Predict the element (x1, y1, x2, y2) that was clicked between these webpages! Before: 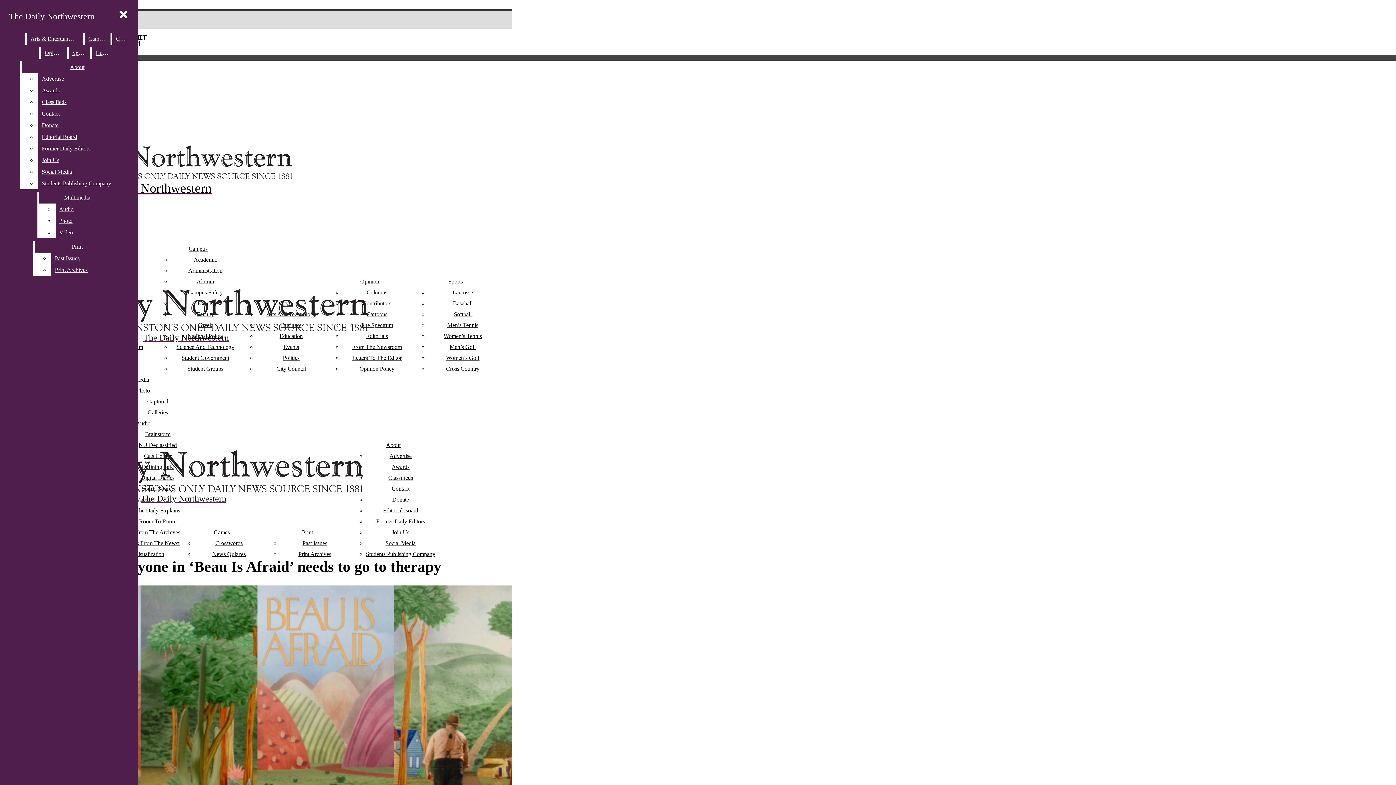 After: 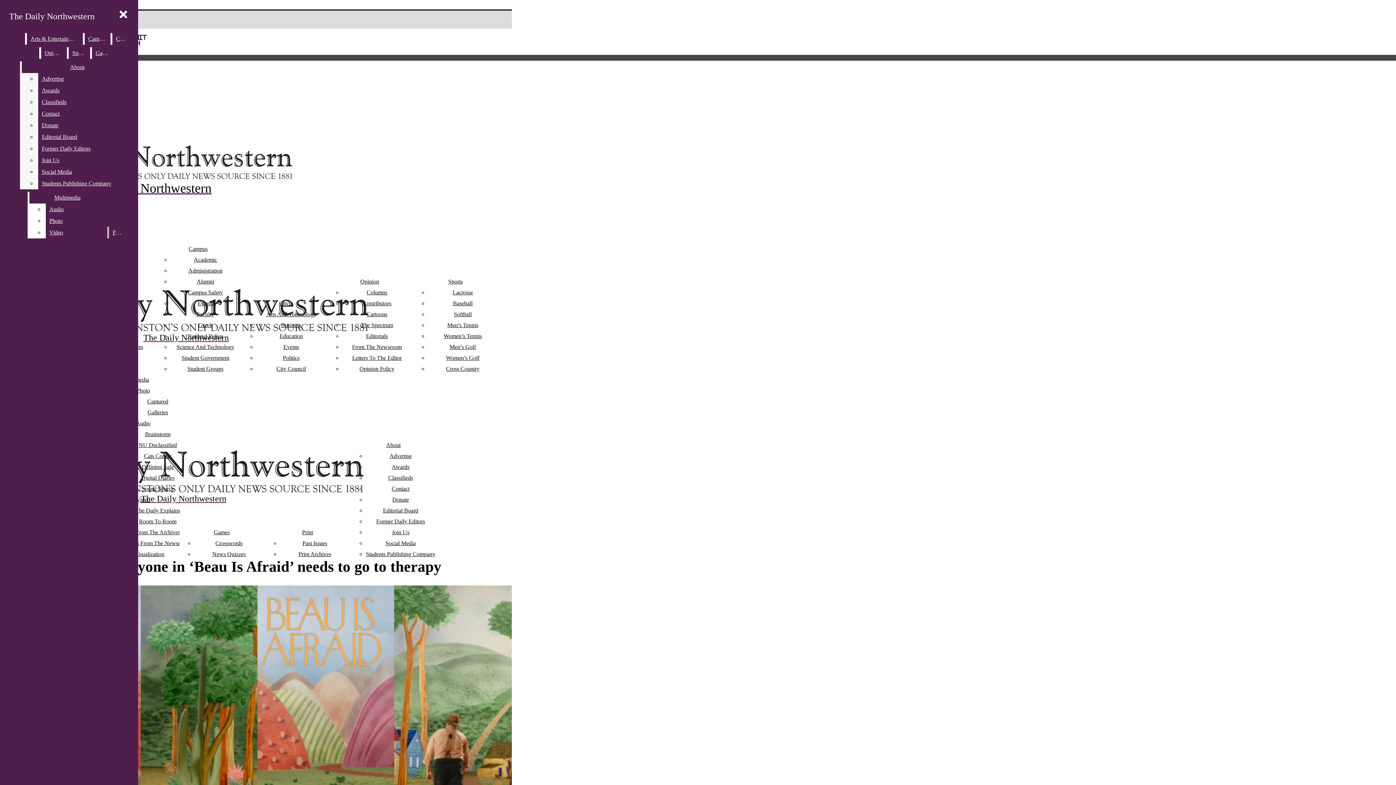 Action: bbox: (38, 108, 132, 119) label: Contact